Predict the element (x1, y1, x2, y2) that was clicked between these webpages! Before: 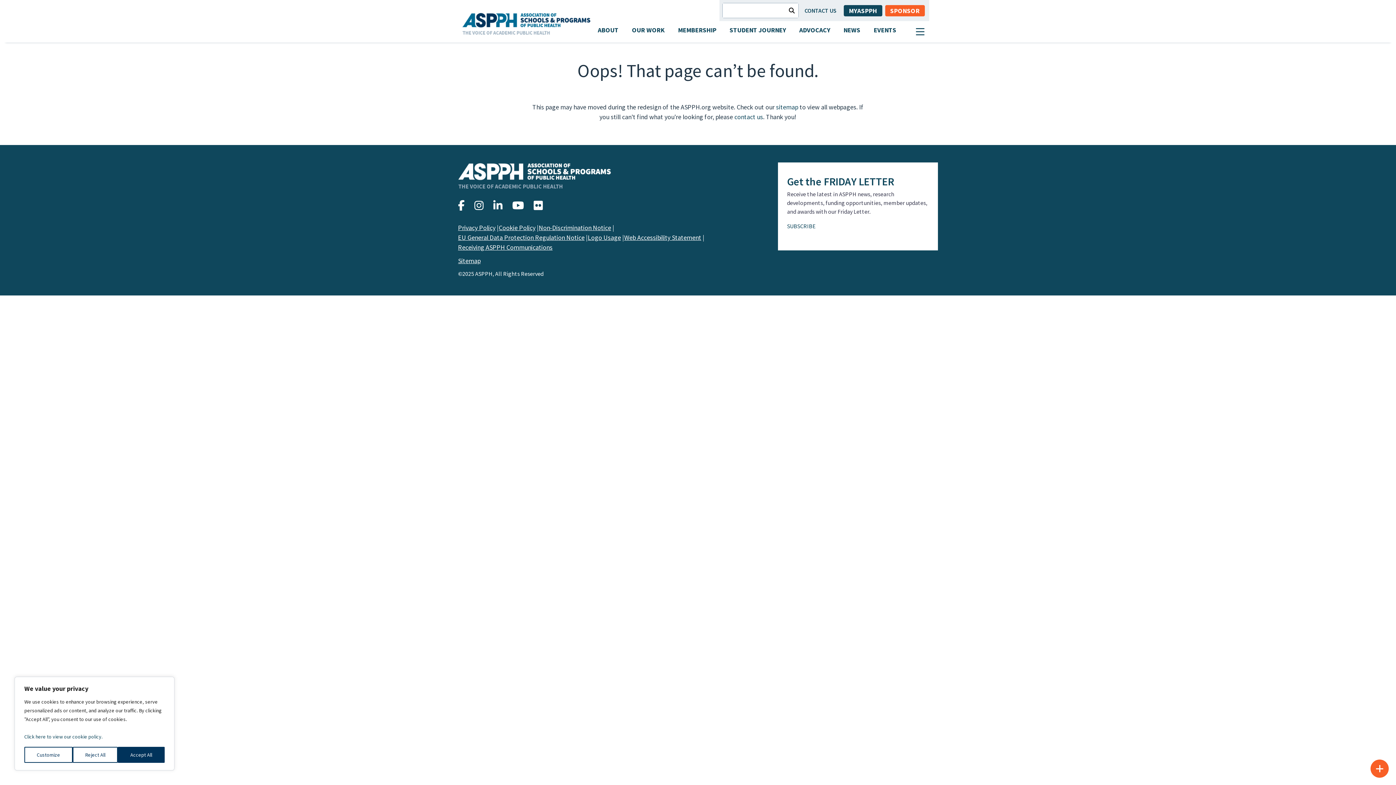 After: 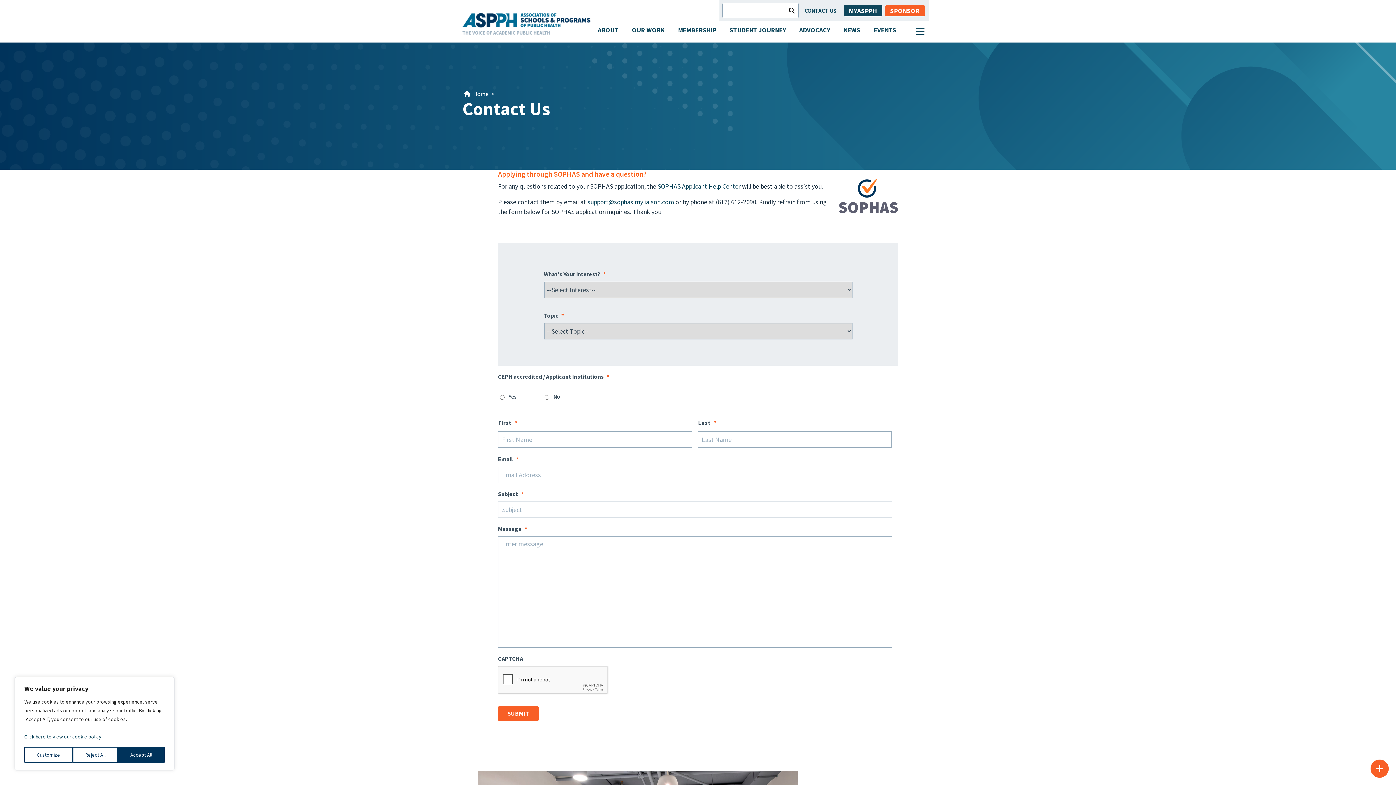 Action: bbox: (800, 5, 841, 15) label: CONTACT US